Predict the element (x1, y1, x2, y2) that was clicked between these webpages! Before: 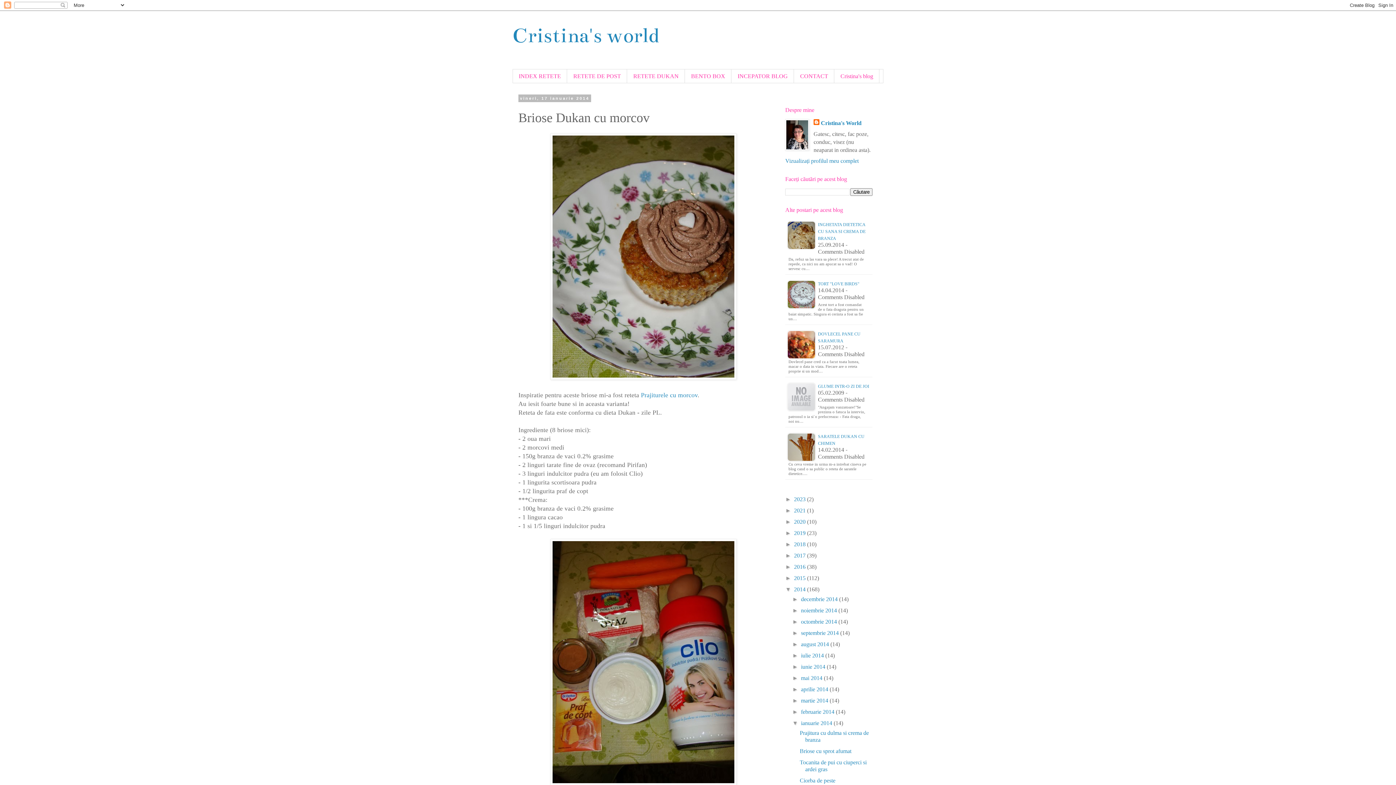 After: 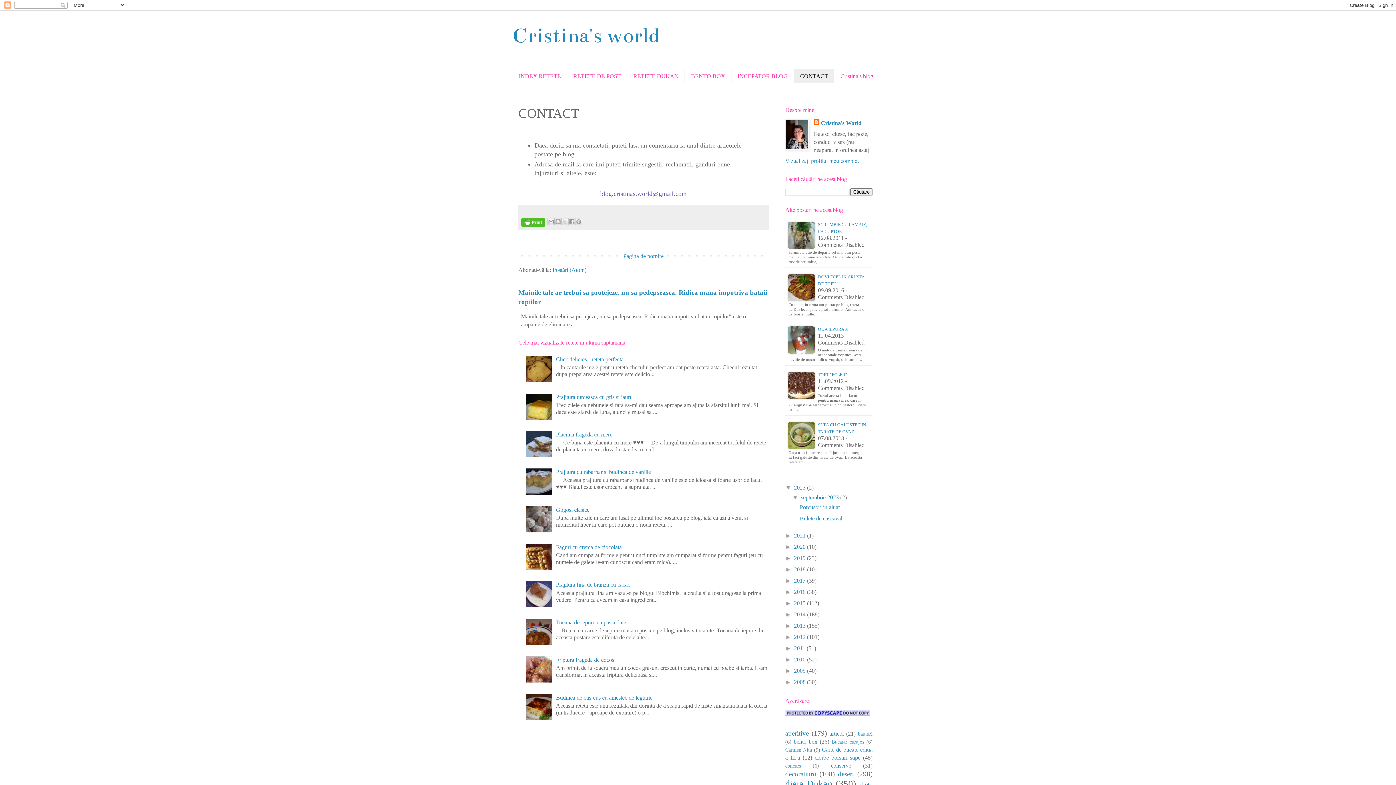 Action: label: CONTACT bbox: (794, 69, 834, 82)